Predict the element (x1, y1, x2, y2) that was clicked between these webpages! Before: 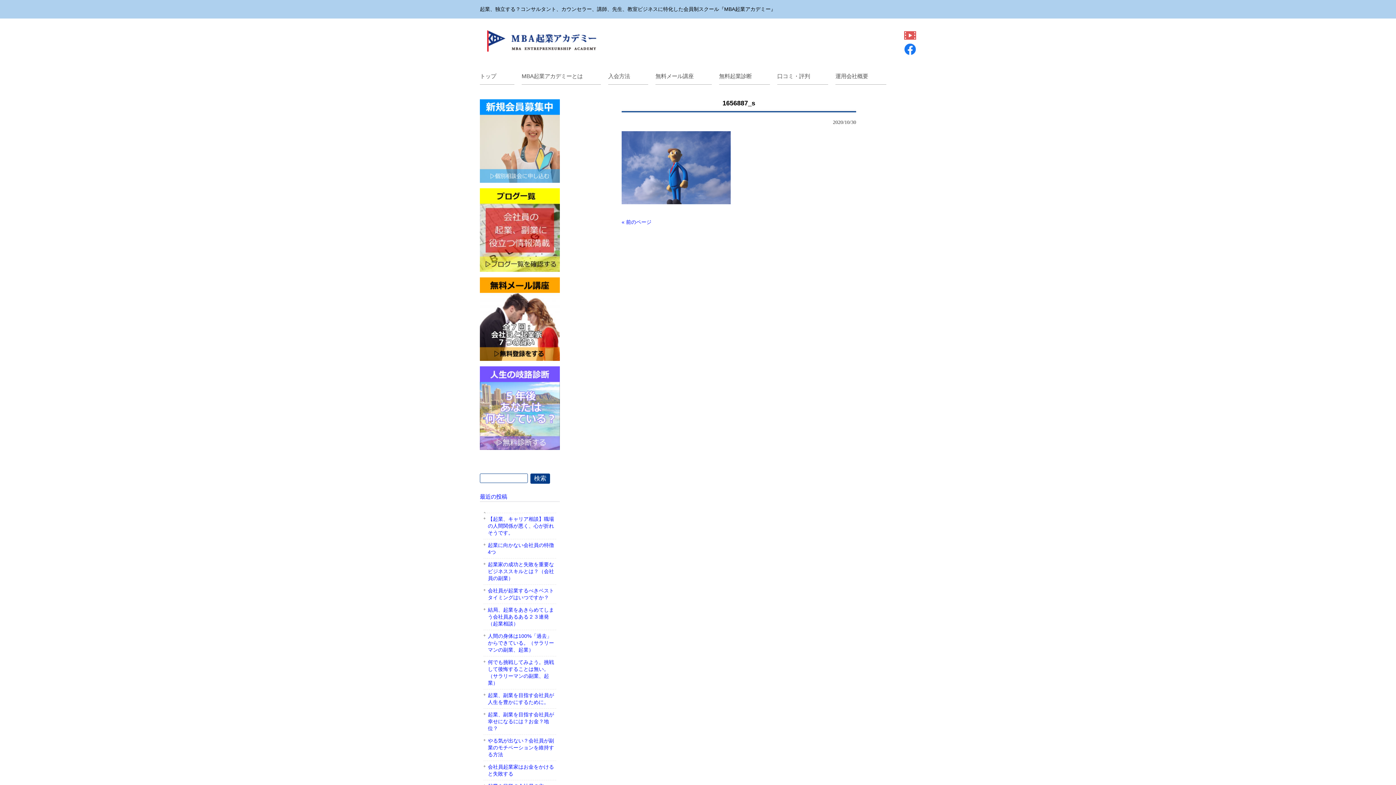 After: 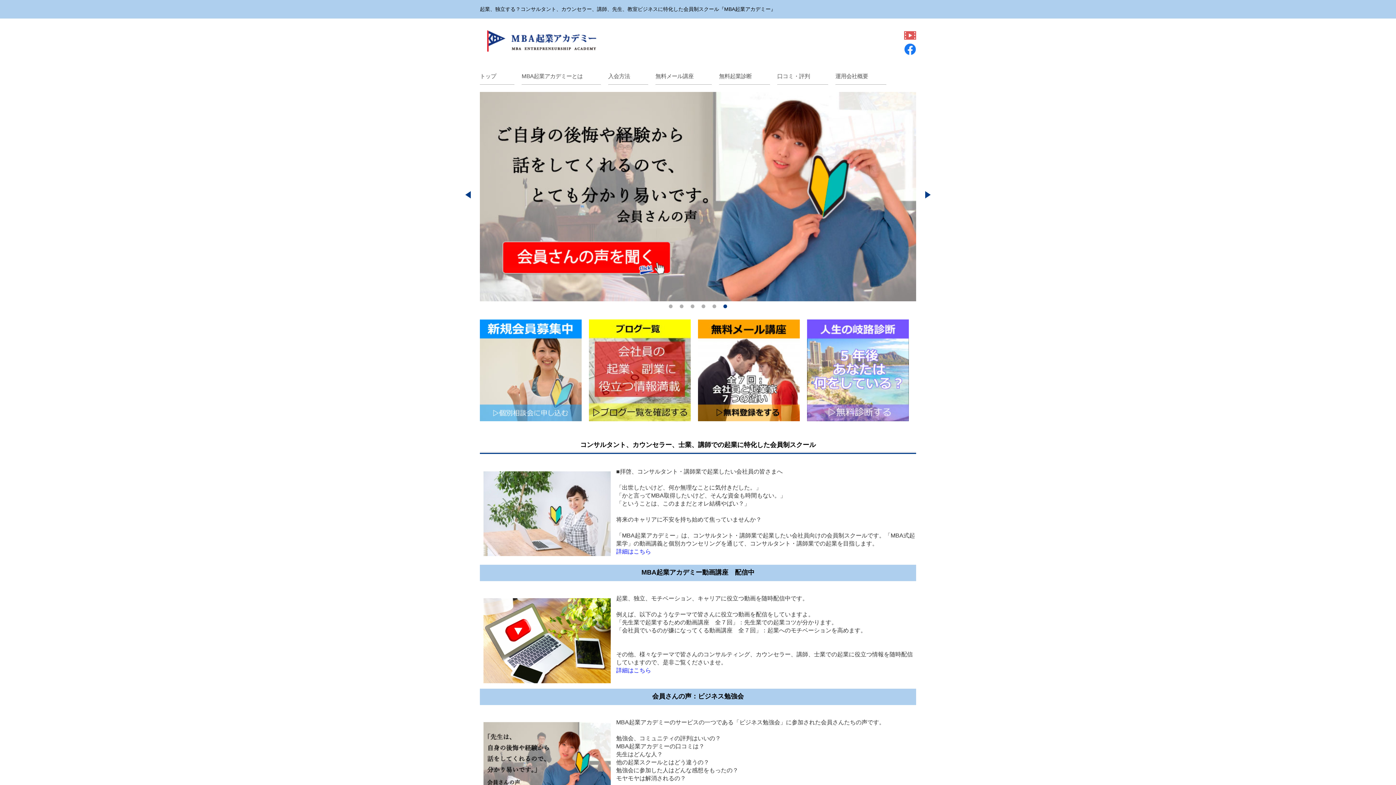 Action: bbox: (480, 68, 514, 84) label: トップ